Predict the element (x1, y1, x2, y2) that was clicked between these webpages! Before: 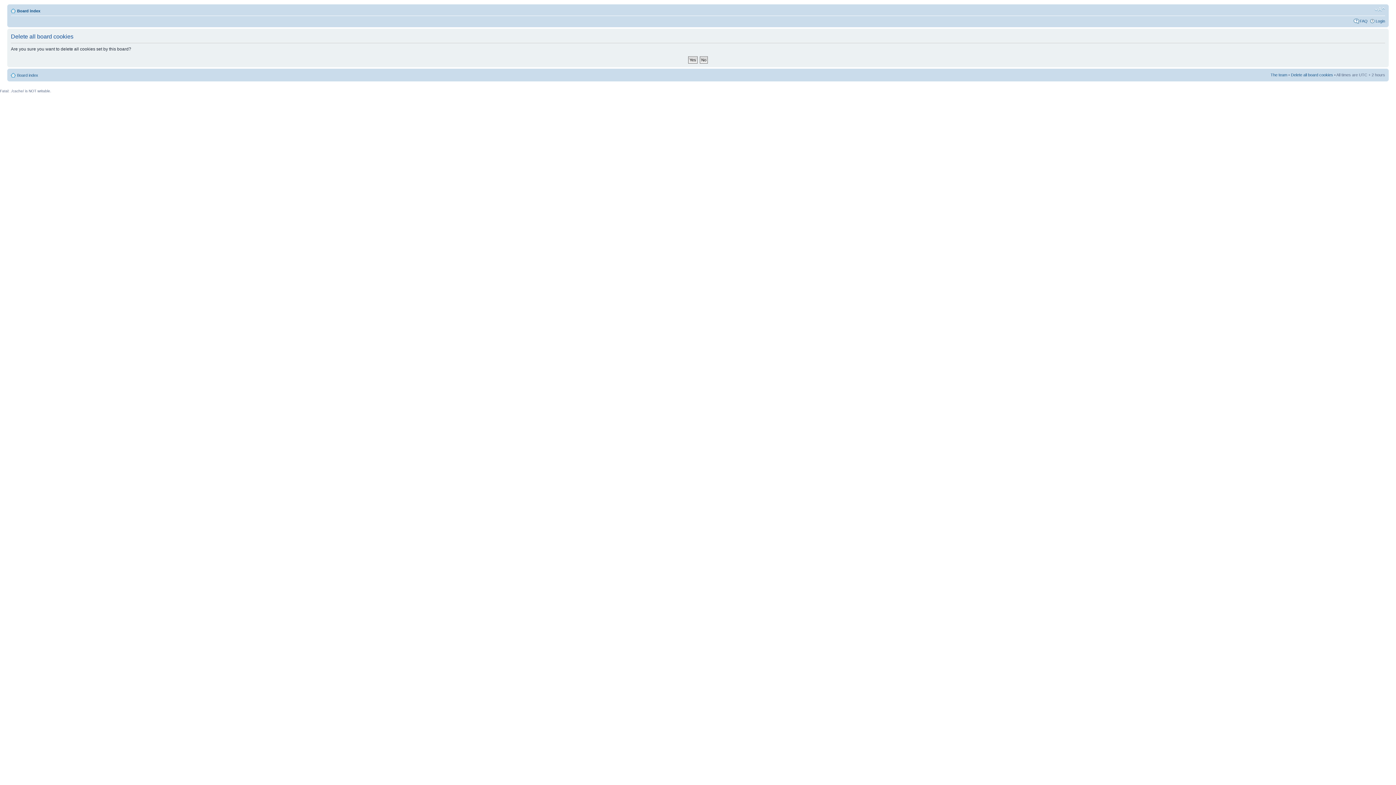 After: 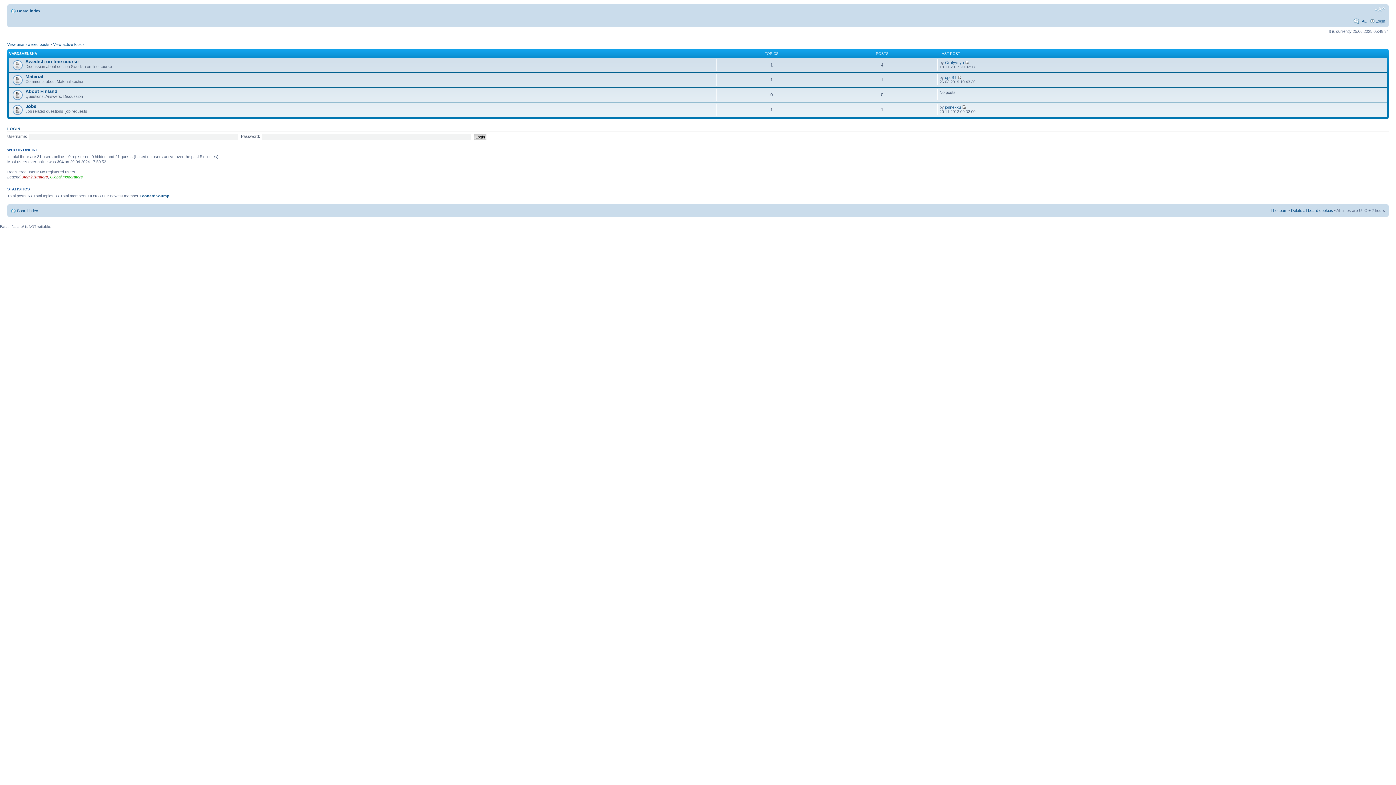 Action: label: Board index bbox: (17, 73, 38, 77)